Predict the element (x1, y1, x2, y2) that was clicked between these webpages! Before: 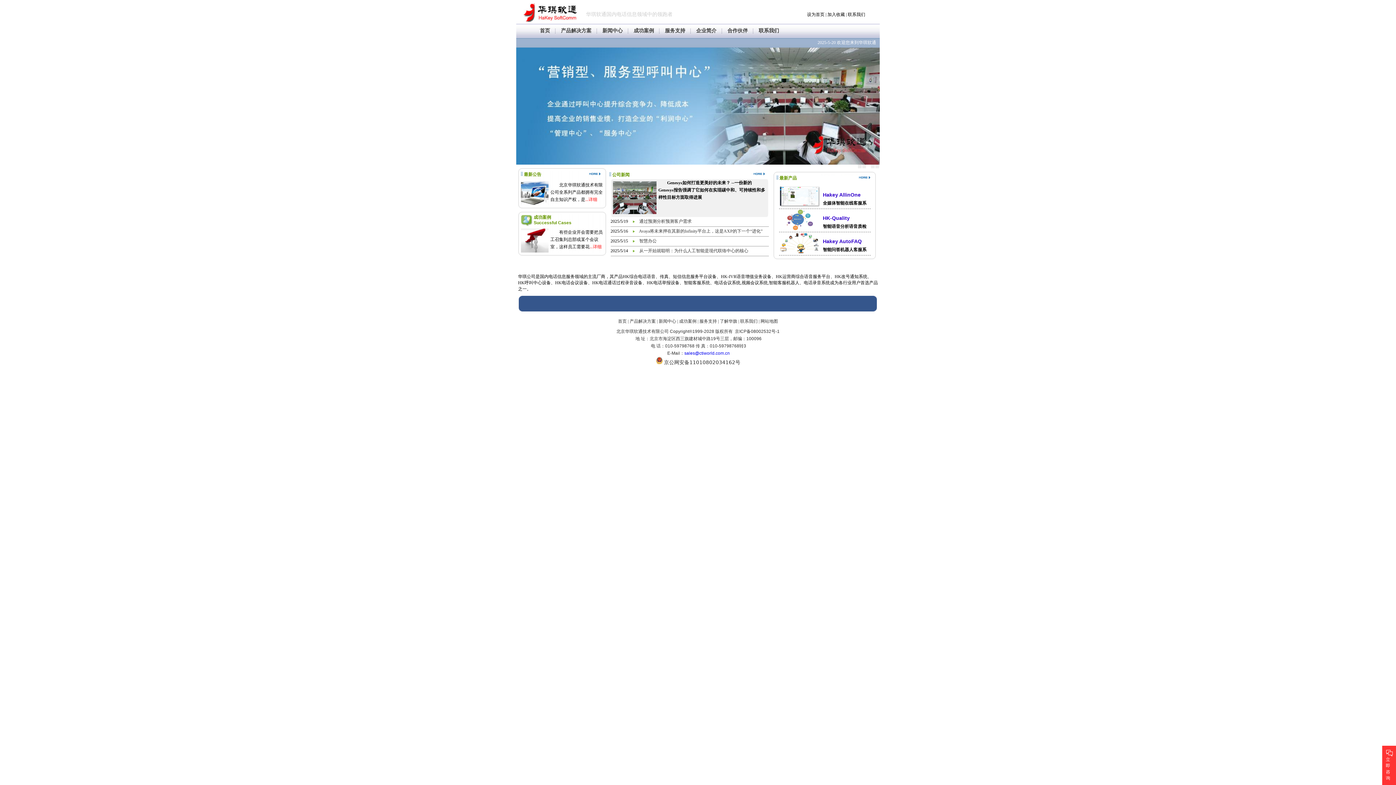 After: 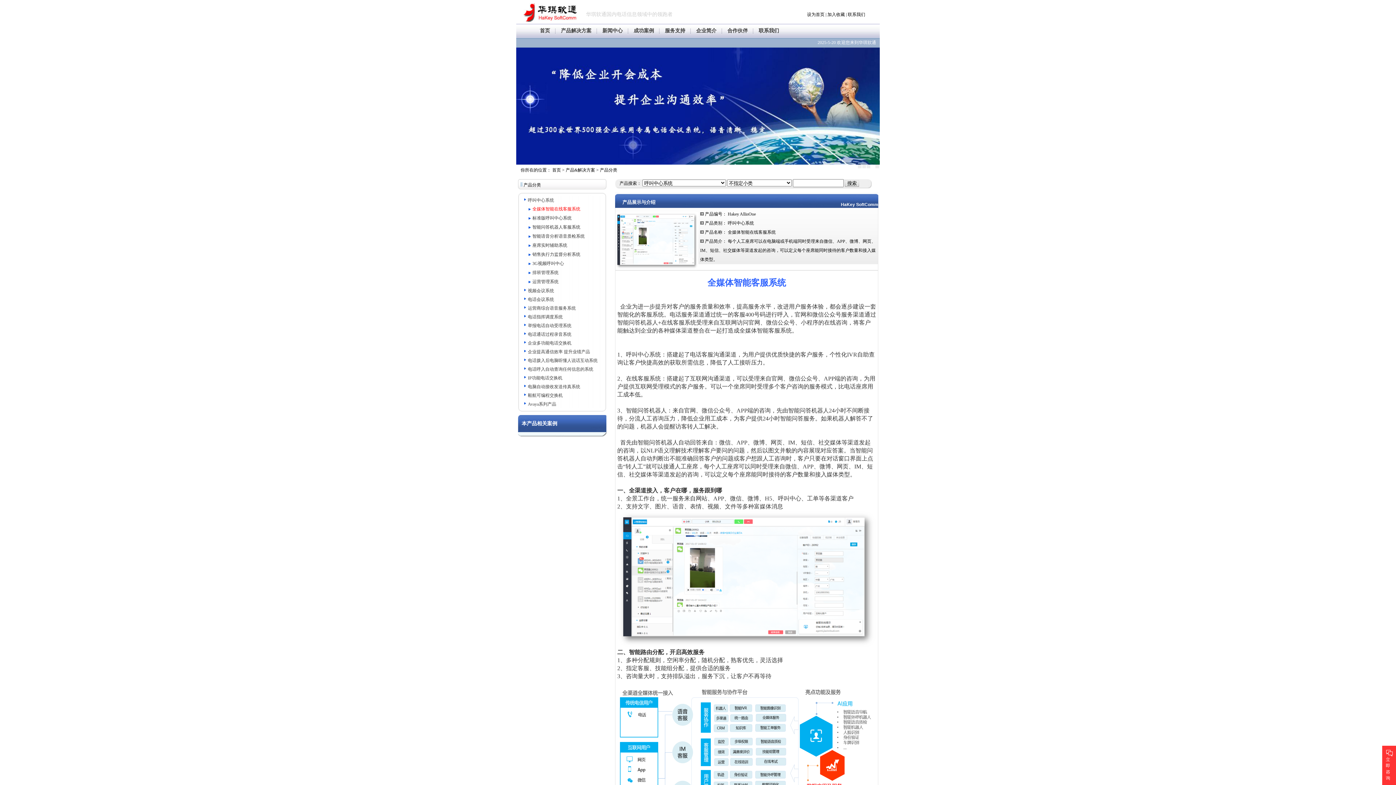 Action: bbox: (561, 28, 591, 33) label: 产品解决方案